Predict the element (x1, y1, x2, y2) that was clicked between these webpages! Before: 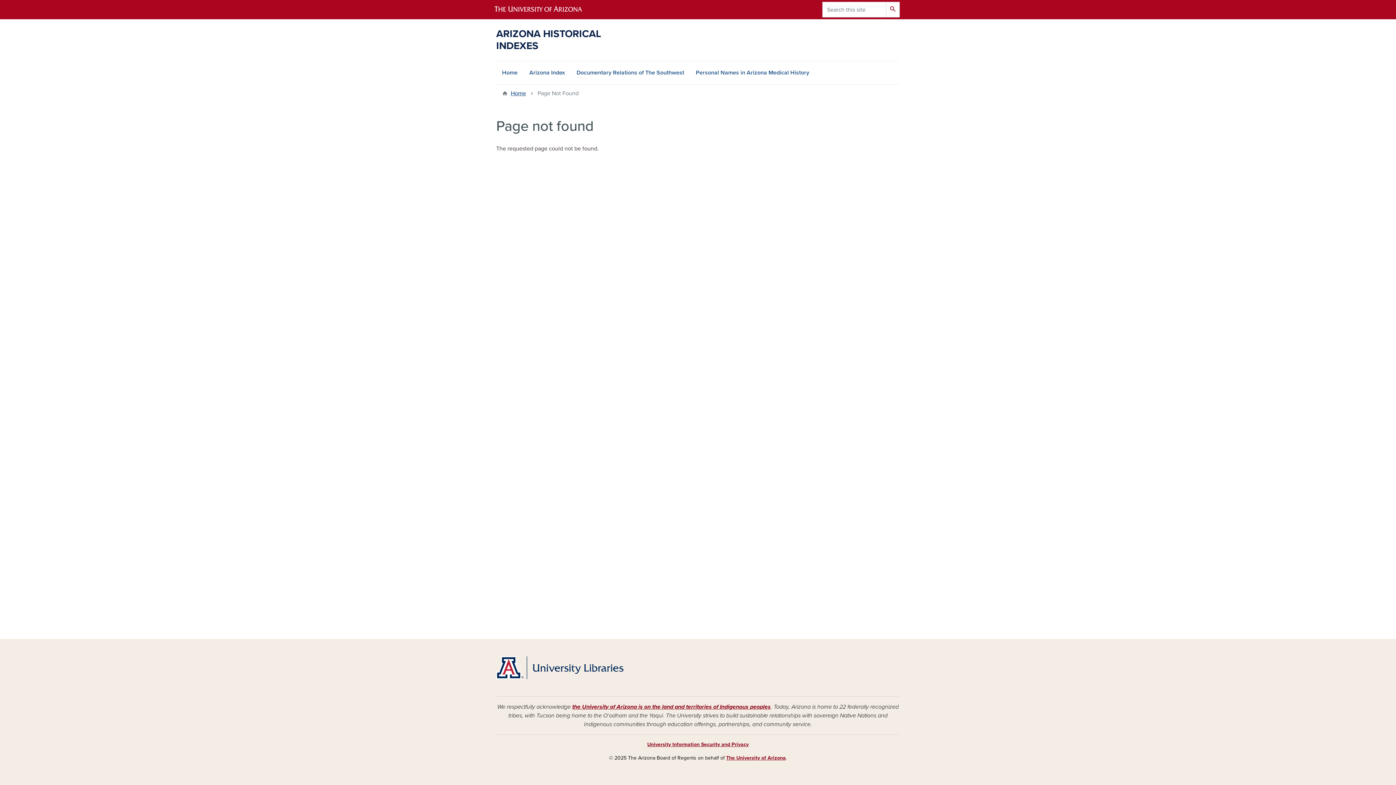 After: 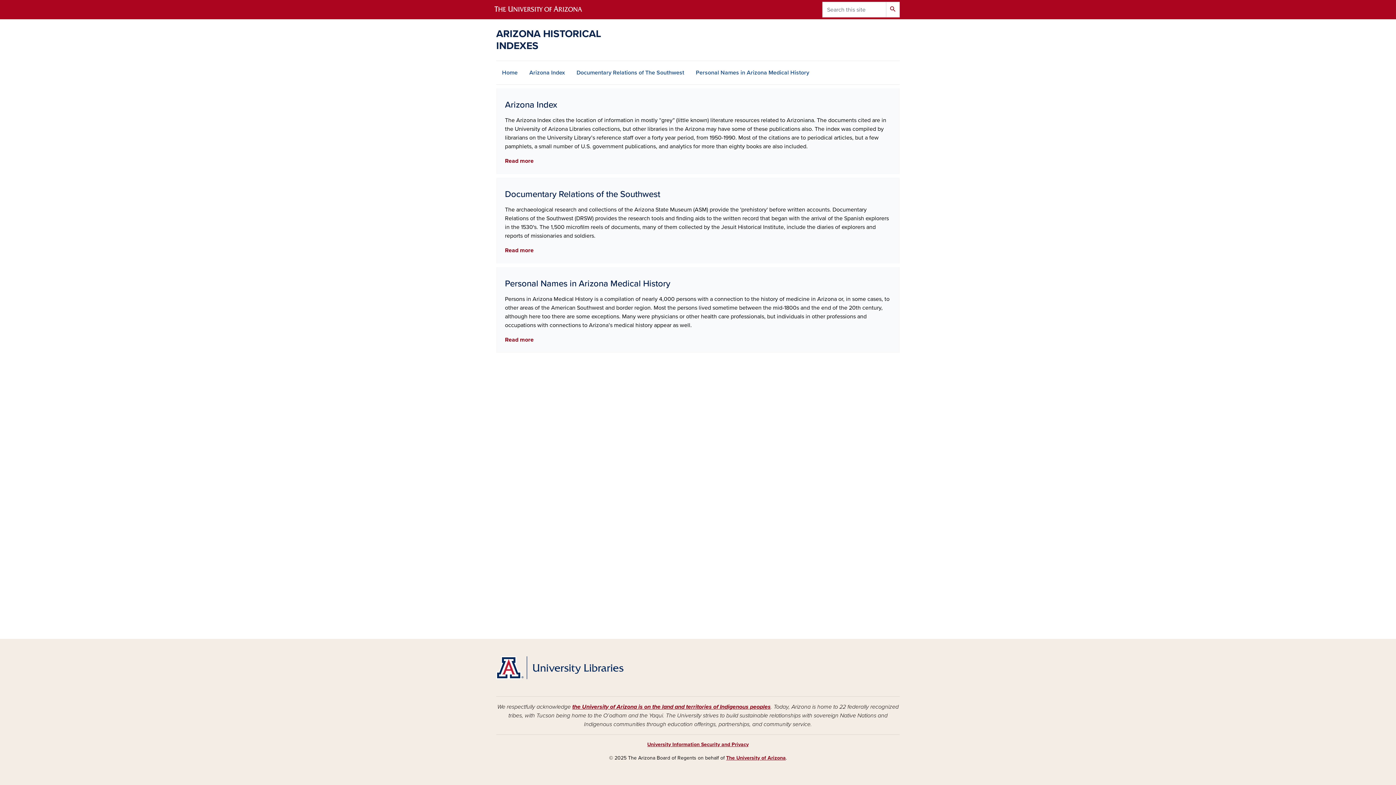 Action: bbox: (510, 89, 526, 97) label: Home